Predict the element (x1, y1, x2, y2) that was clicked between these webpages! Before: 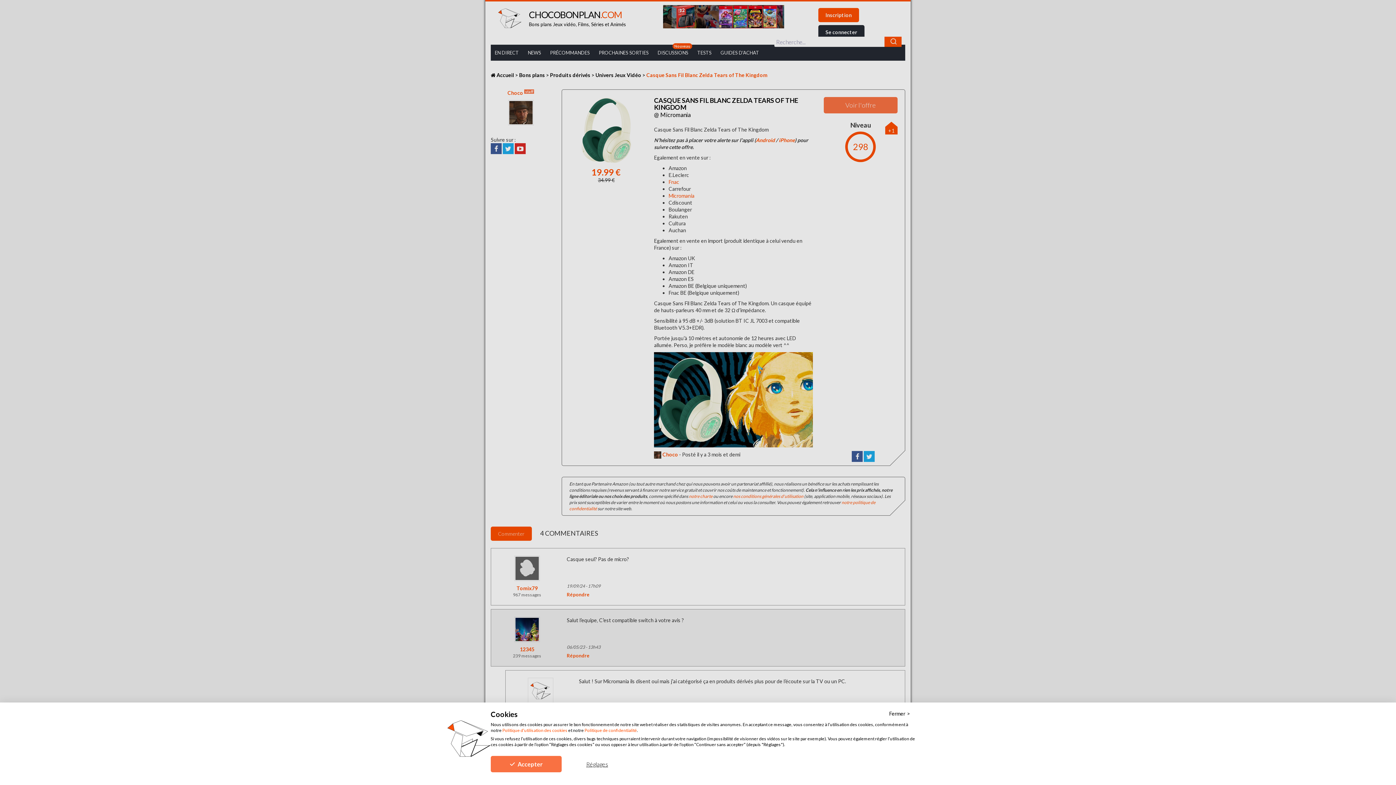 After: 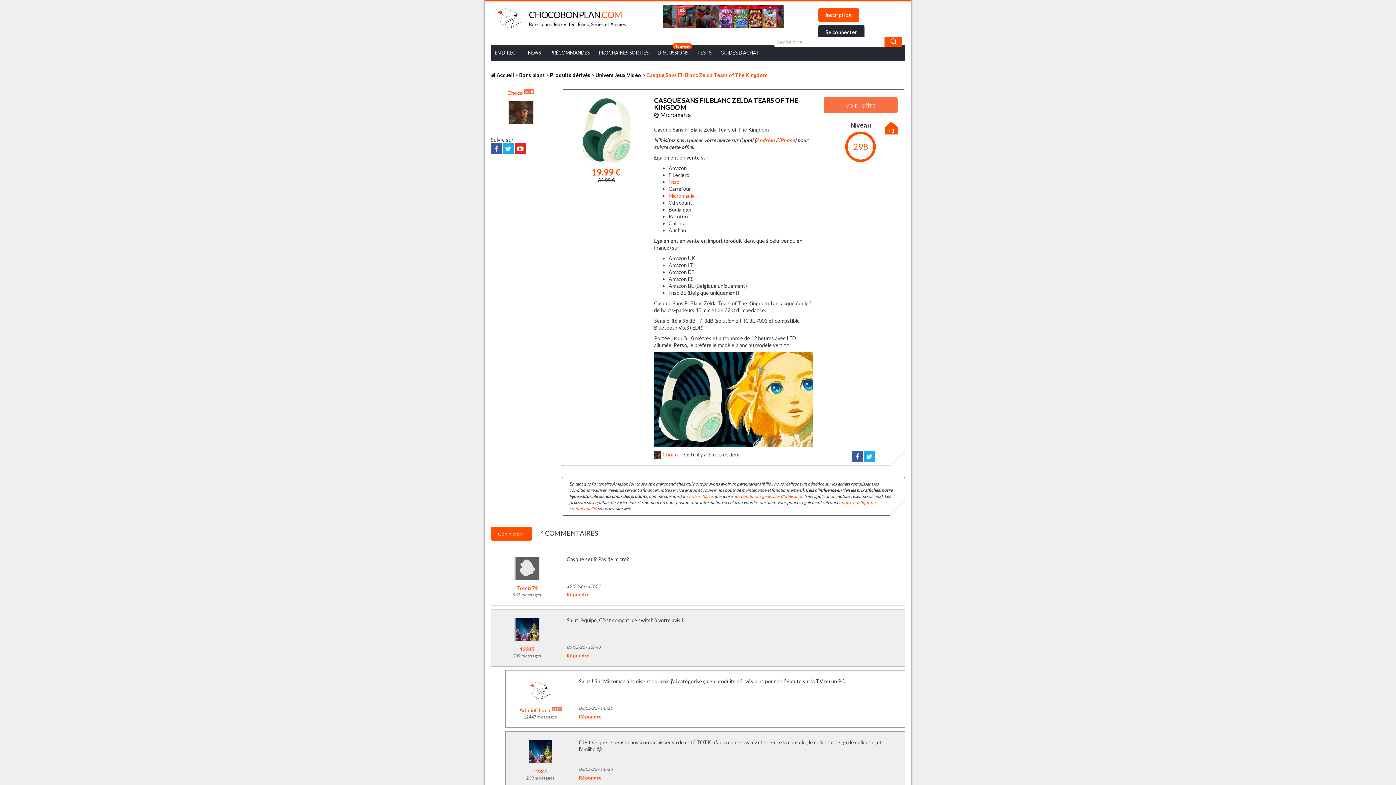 Action: label: Fermer cookie avis sans spécifier de préférences bbox: (889, 709, 910, 718)